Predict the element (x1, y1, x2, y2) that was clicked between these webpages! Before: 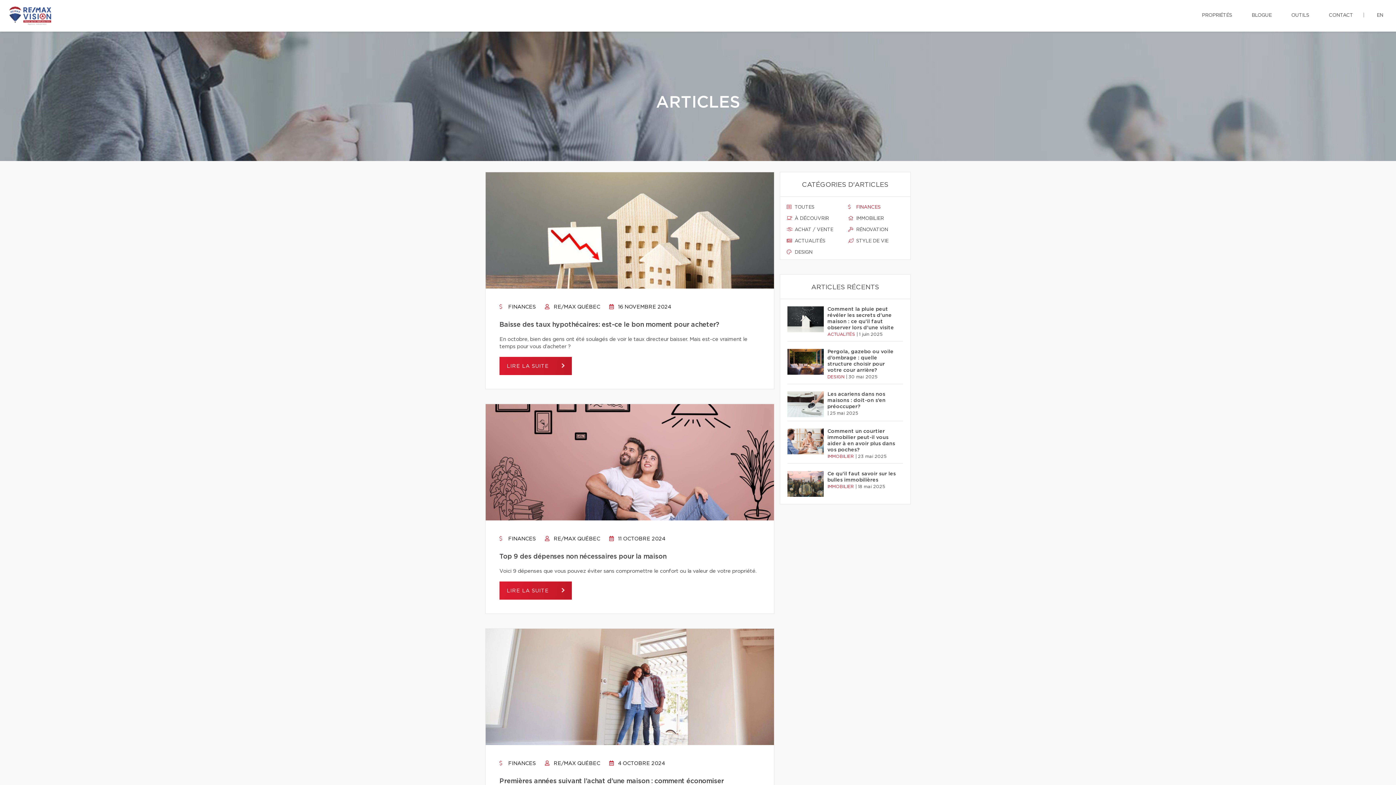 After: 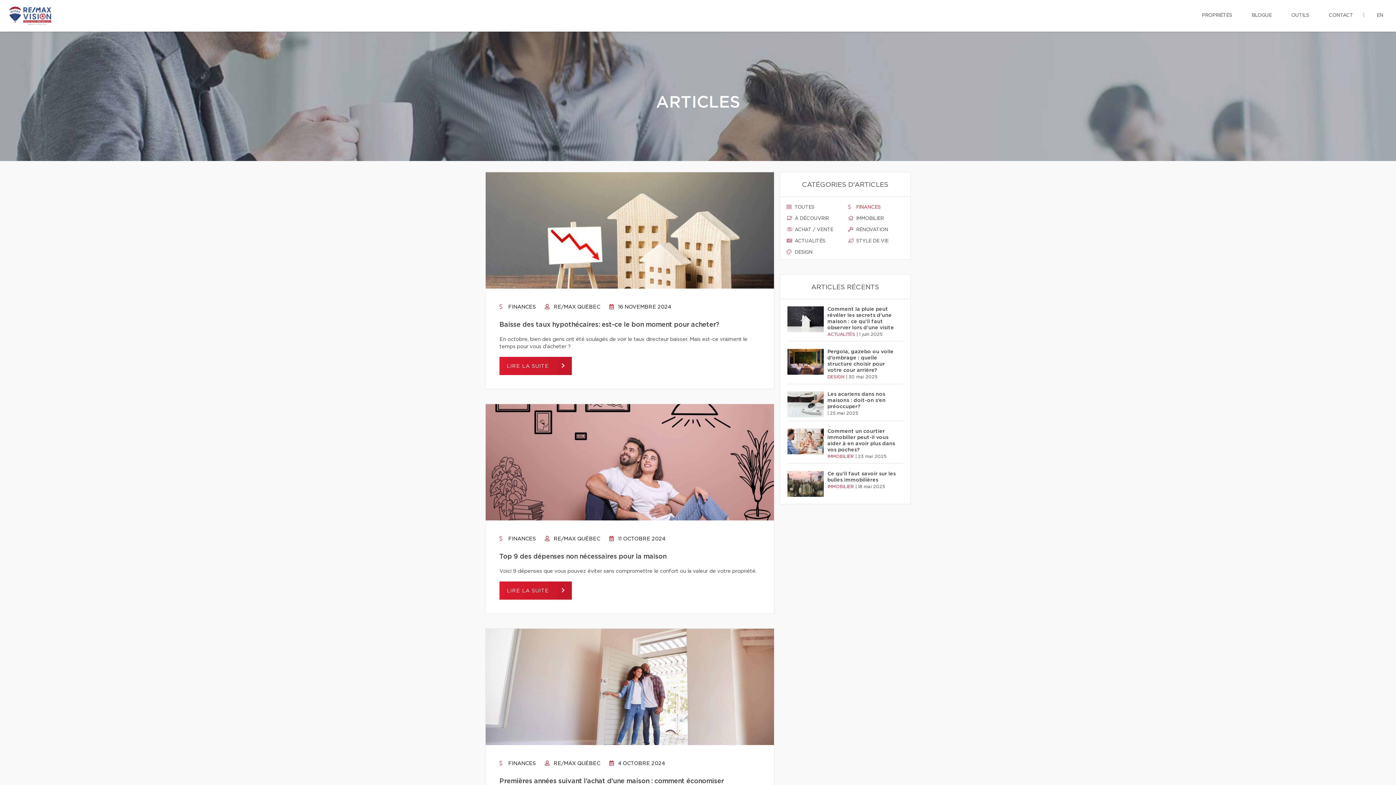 Action: label:  FINANCES bbox: (499, 536, 536, 541)